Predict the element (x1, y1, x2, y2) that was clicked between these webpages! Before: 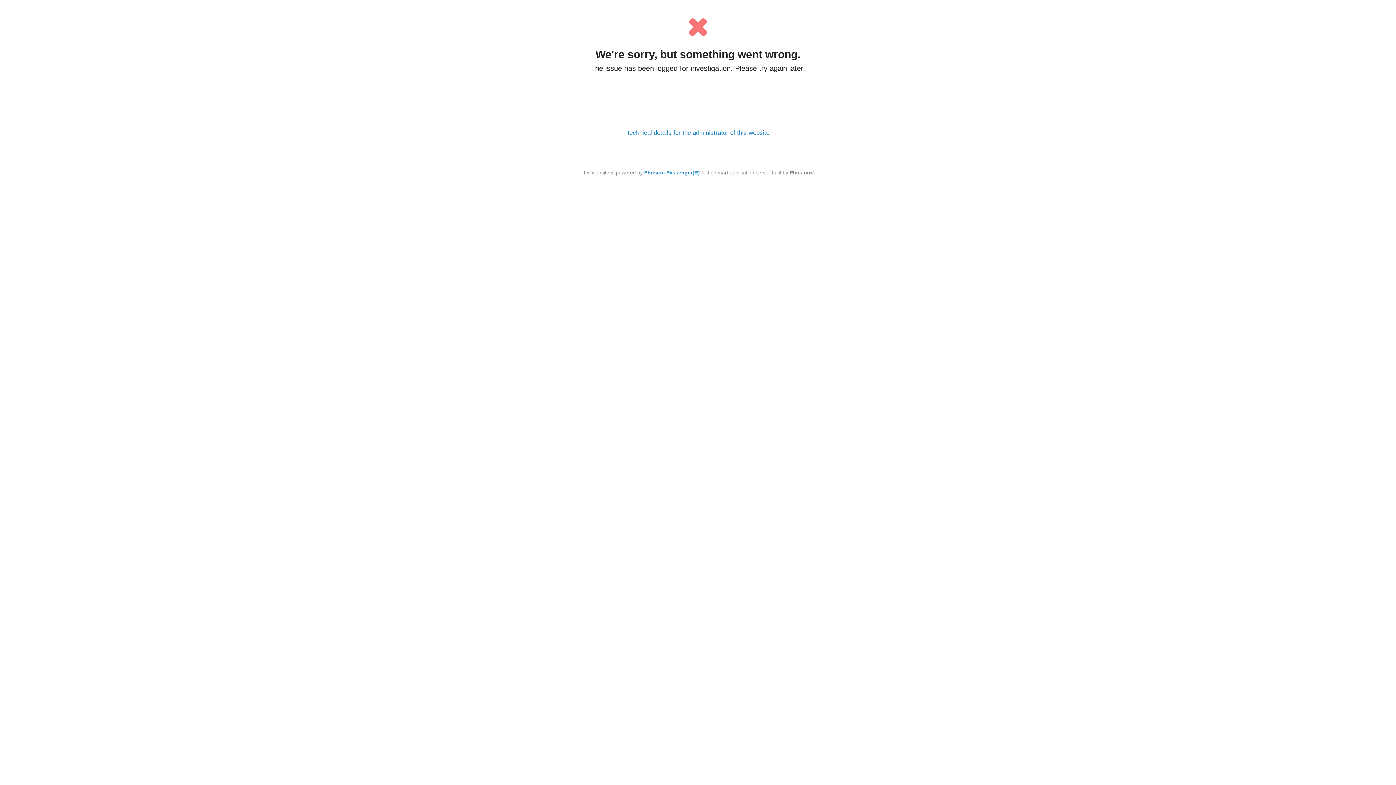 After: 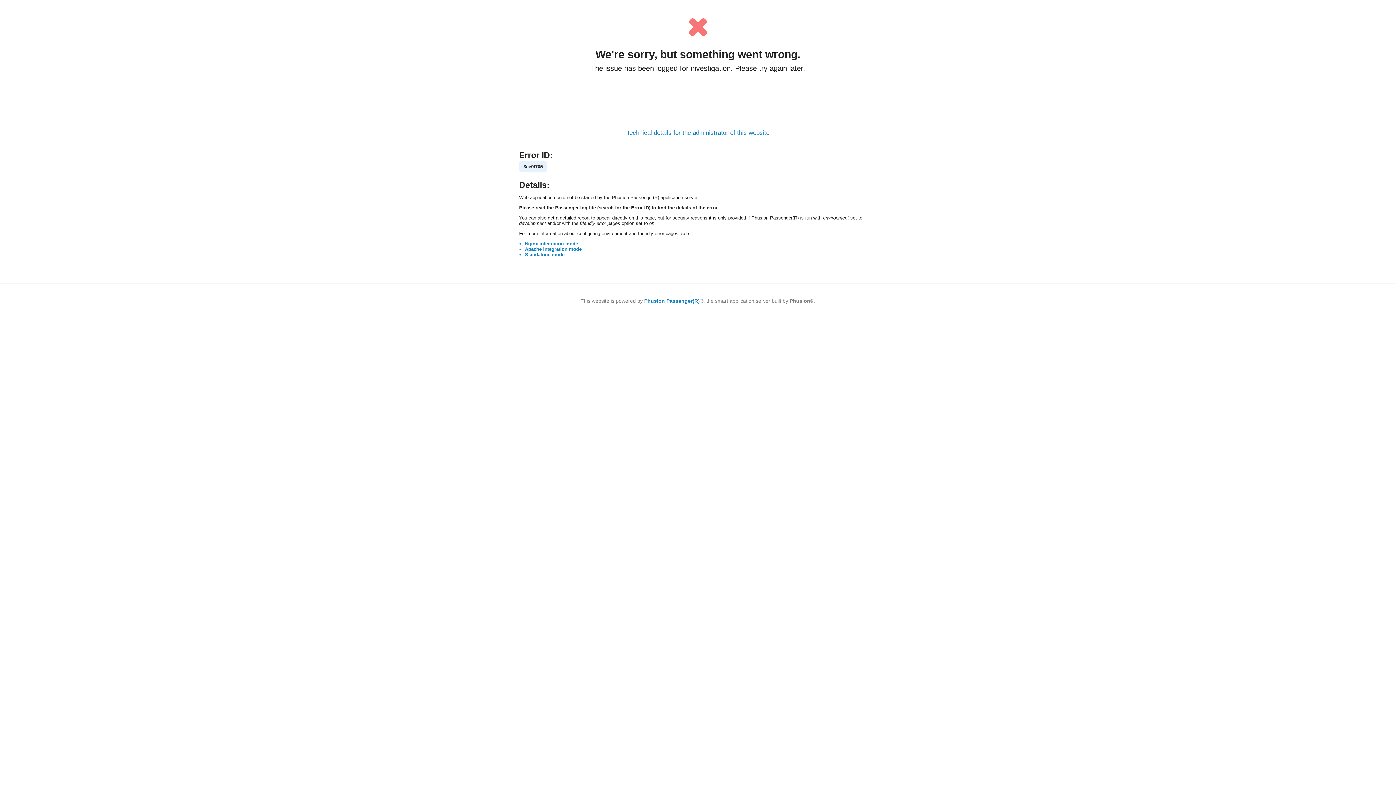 Action: bbox: (626, 129, 769, 136) label: Technical details for the administrator of this website